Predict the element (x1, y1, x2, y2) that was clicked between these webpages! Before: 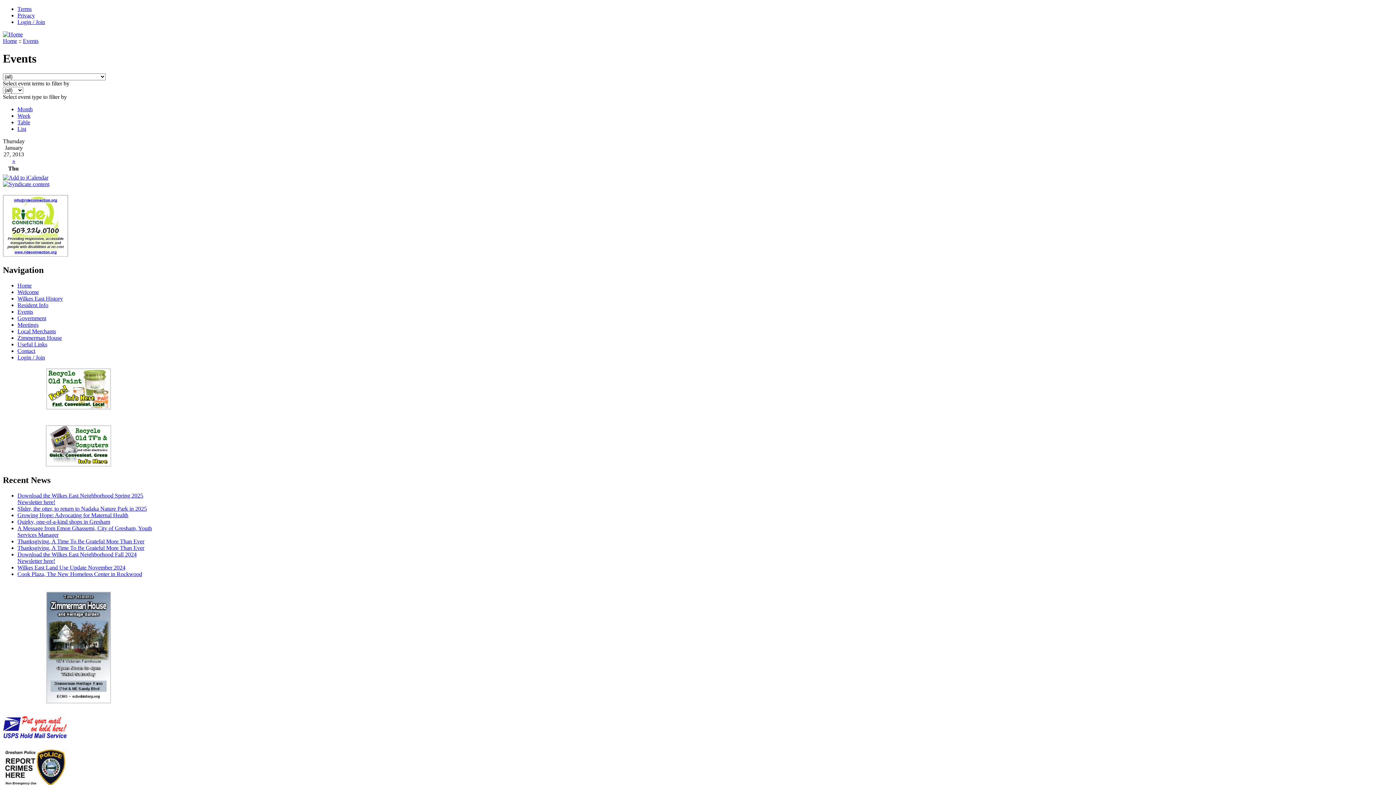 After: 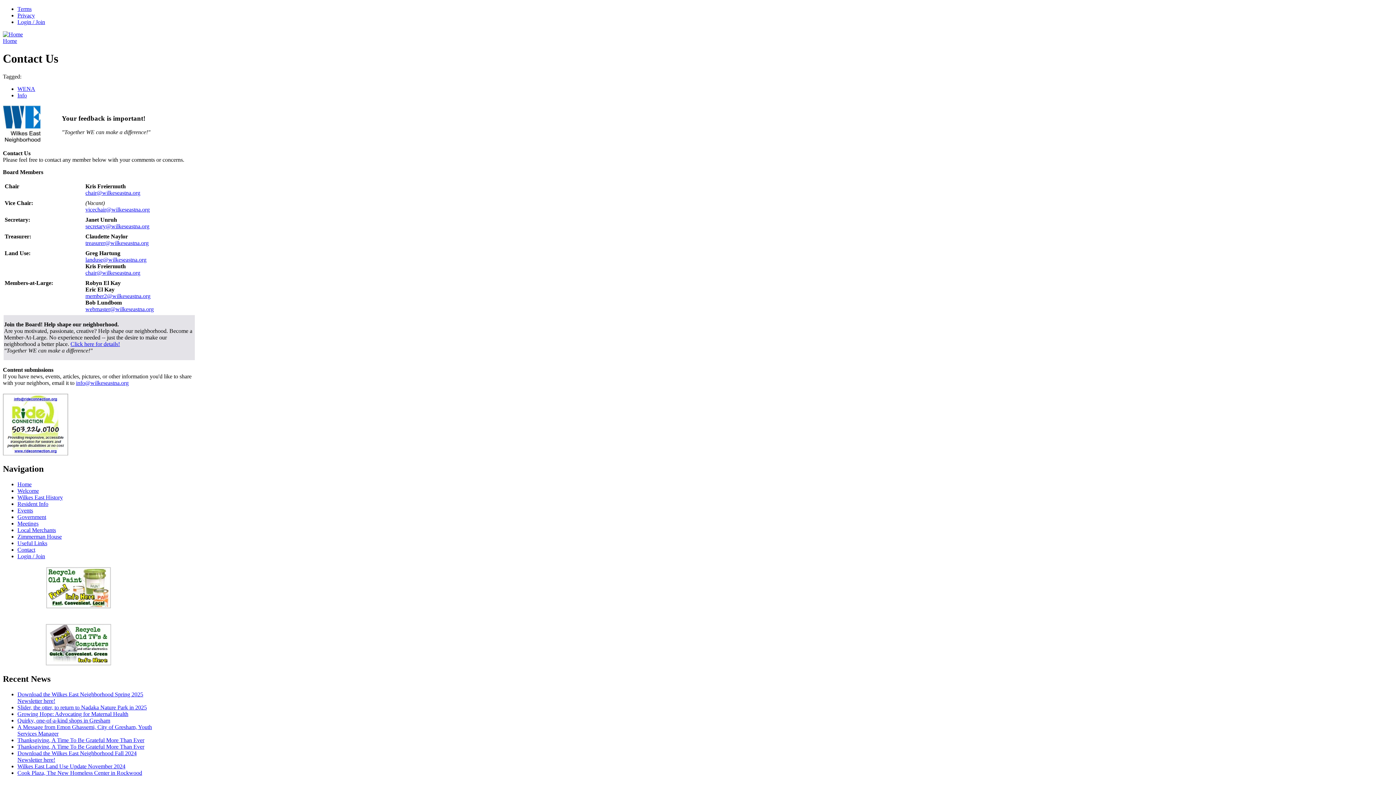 Action: label: Contact bbox: (17, 348, 35, 354)